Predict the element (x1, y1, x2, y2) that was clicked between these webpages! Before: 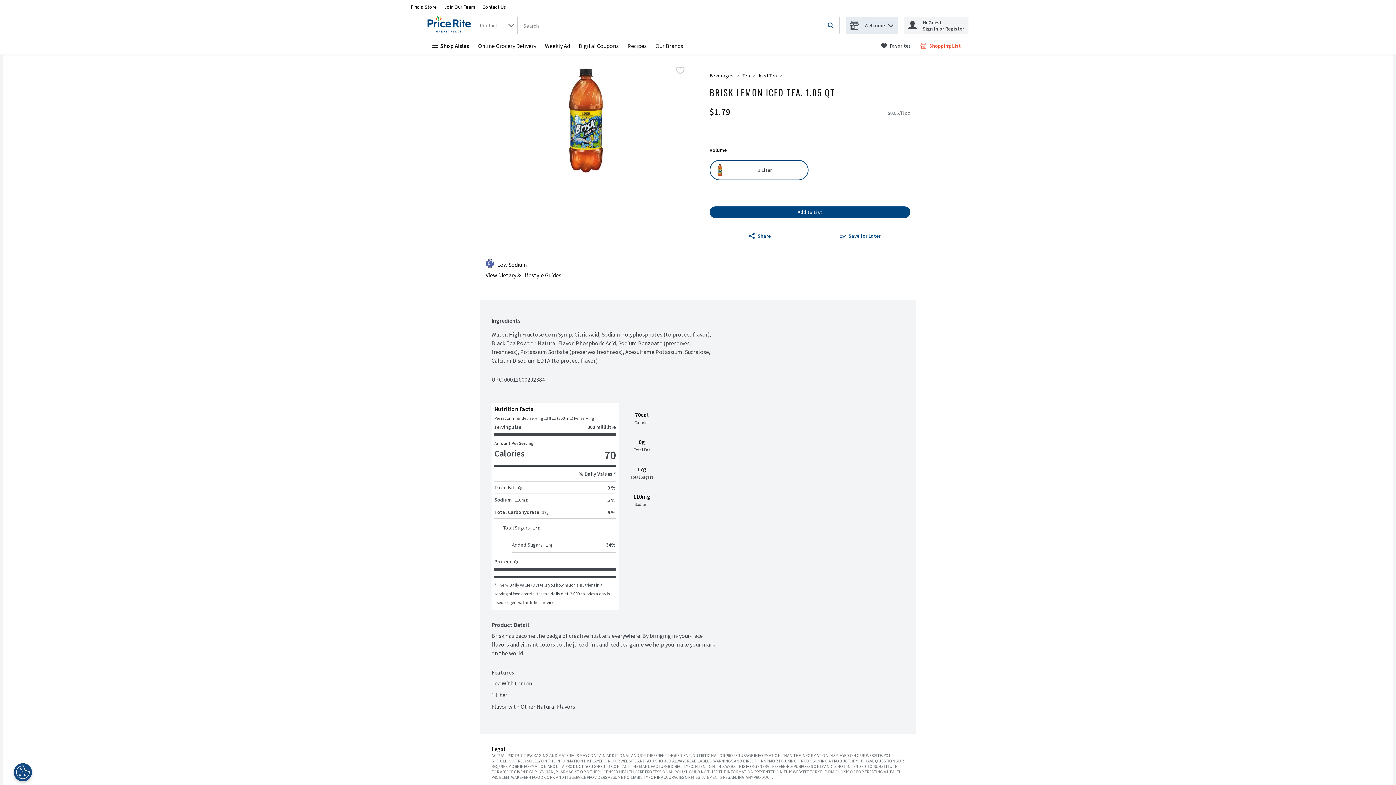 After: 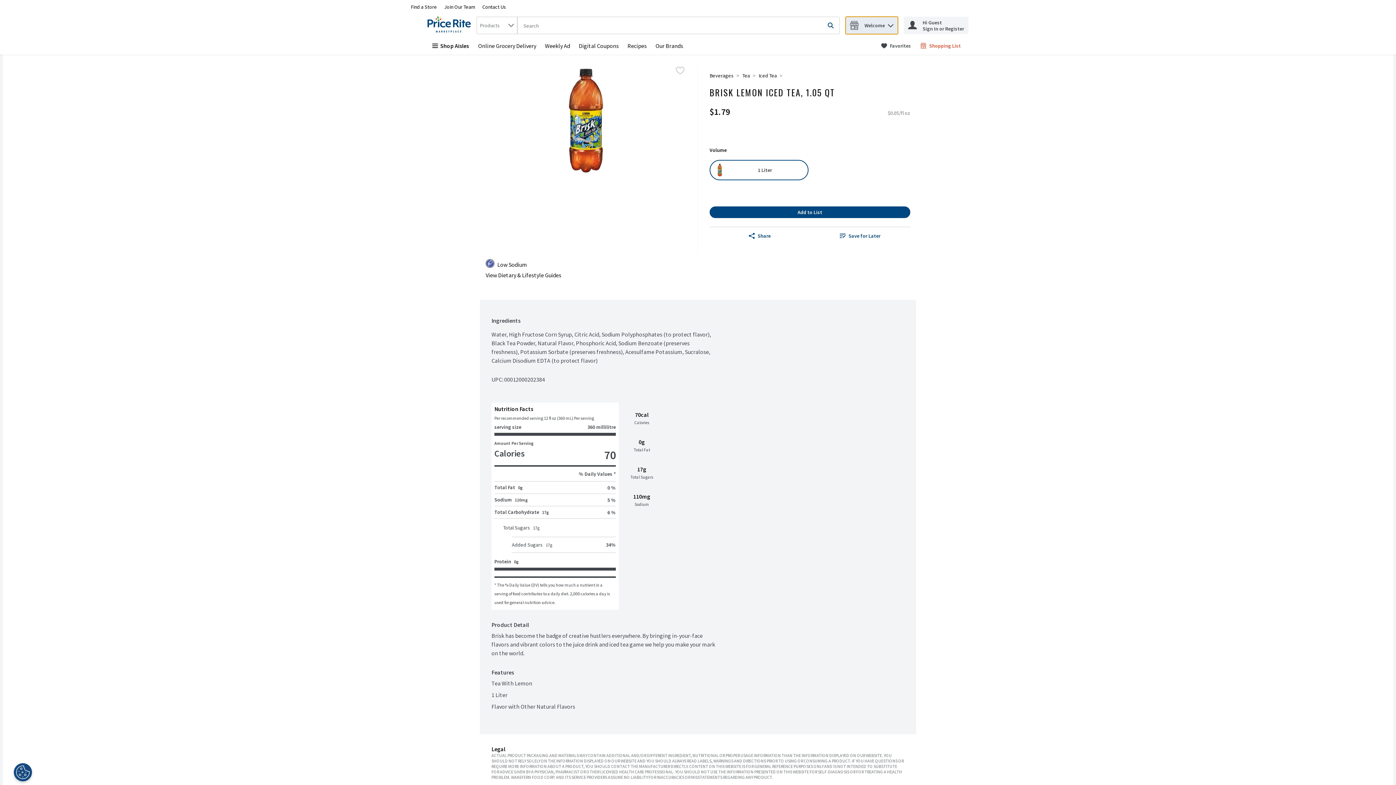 Action: bbox: (888, 22, 893, 24)